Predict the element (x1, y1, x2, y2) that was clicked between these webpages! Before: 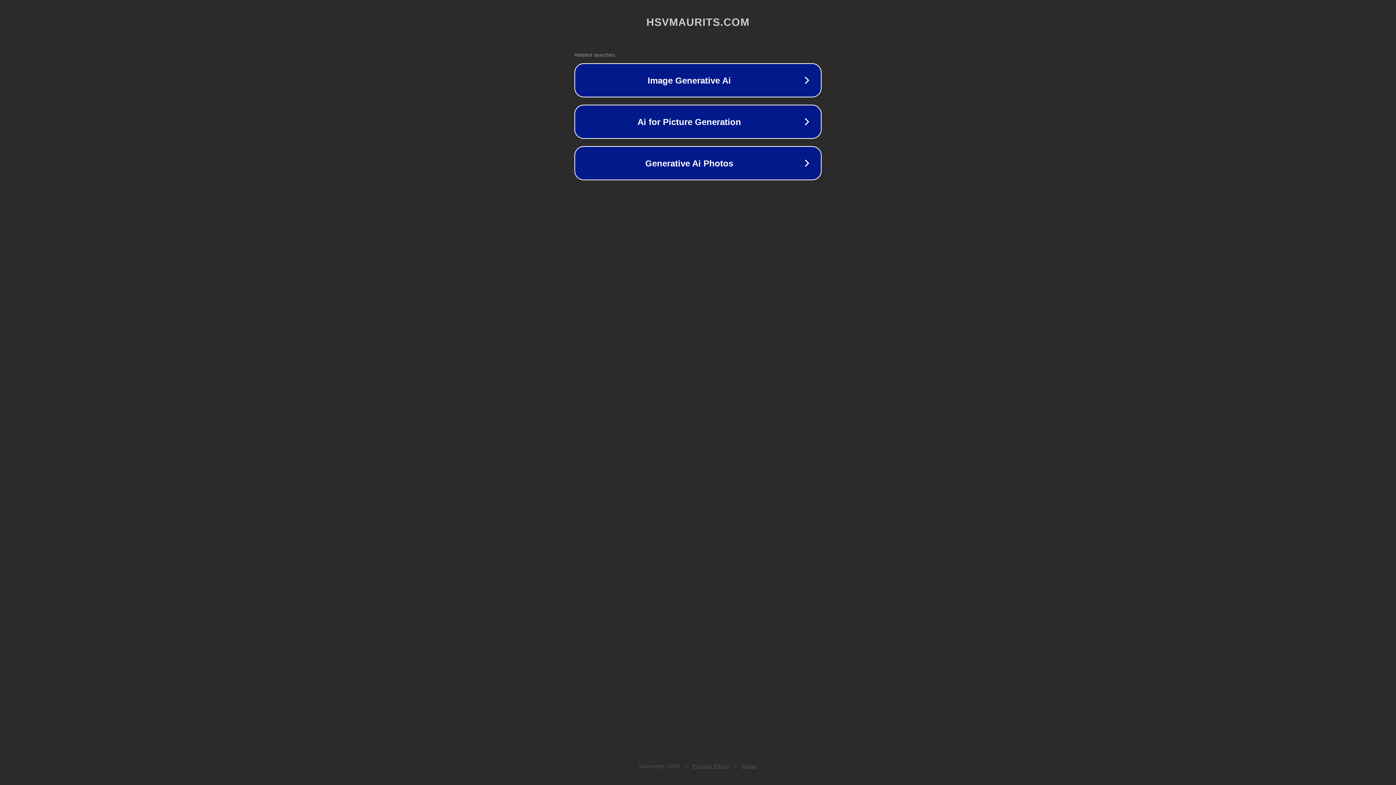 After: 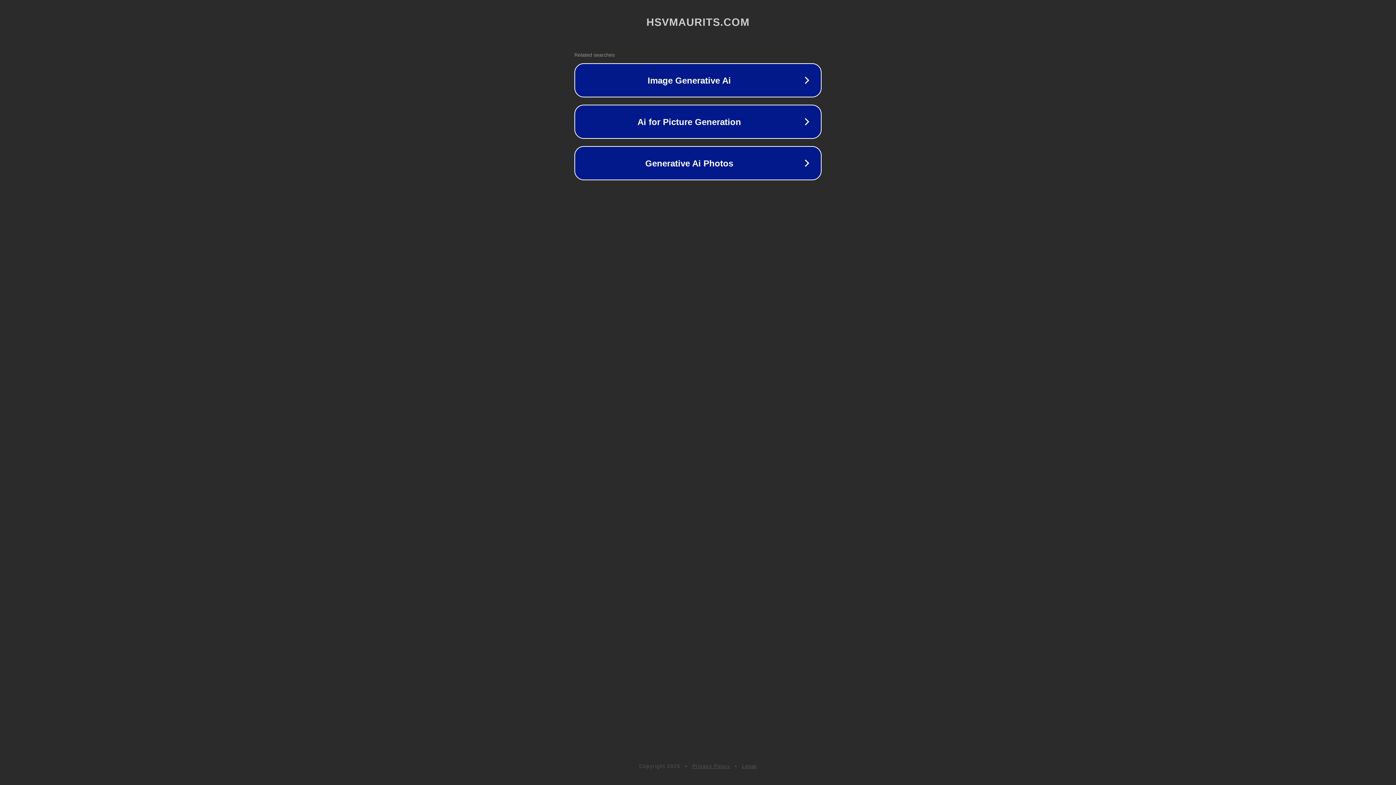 Action: bbox: (692, 763, 730, 769) label: Privacy Policy